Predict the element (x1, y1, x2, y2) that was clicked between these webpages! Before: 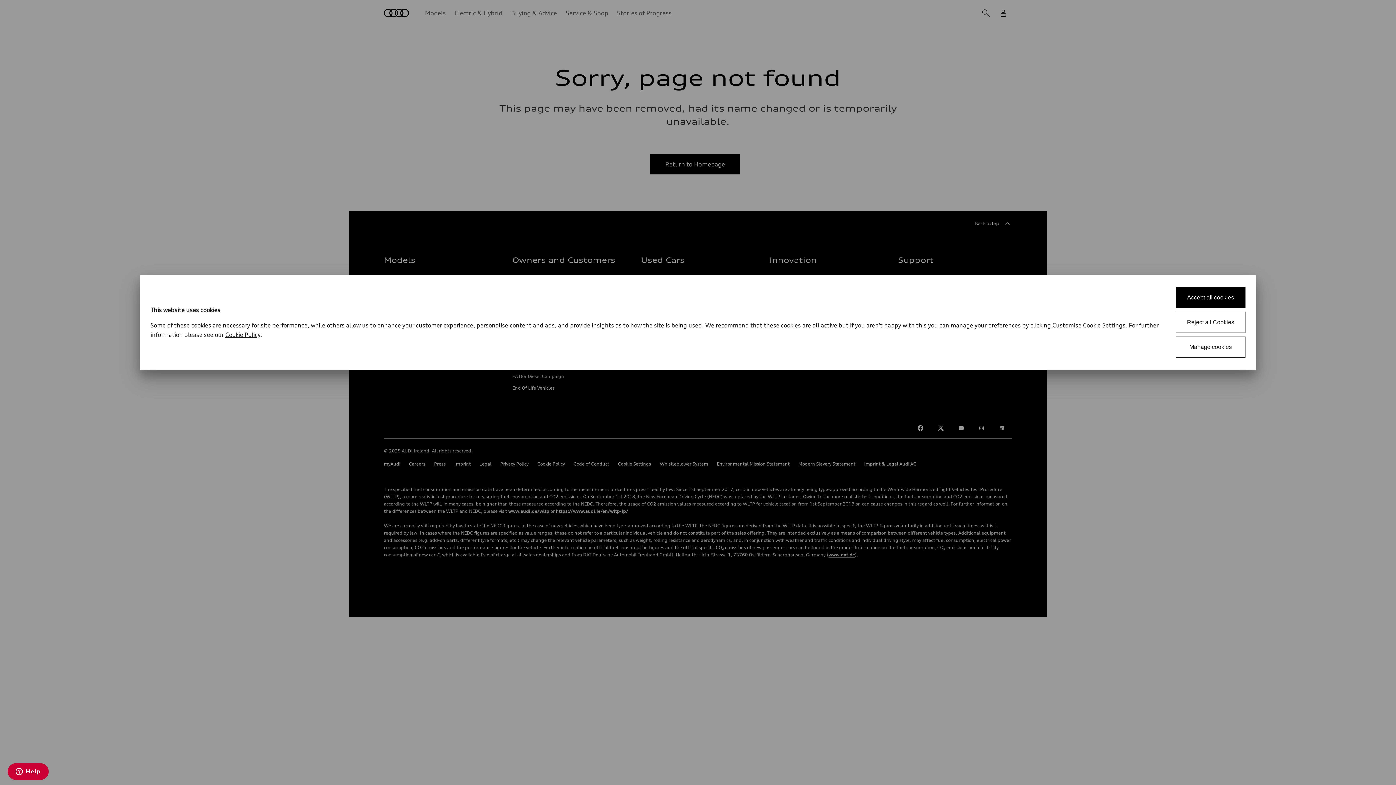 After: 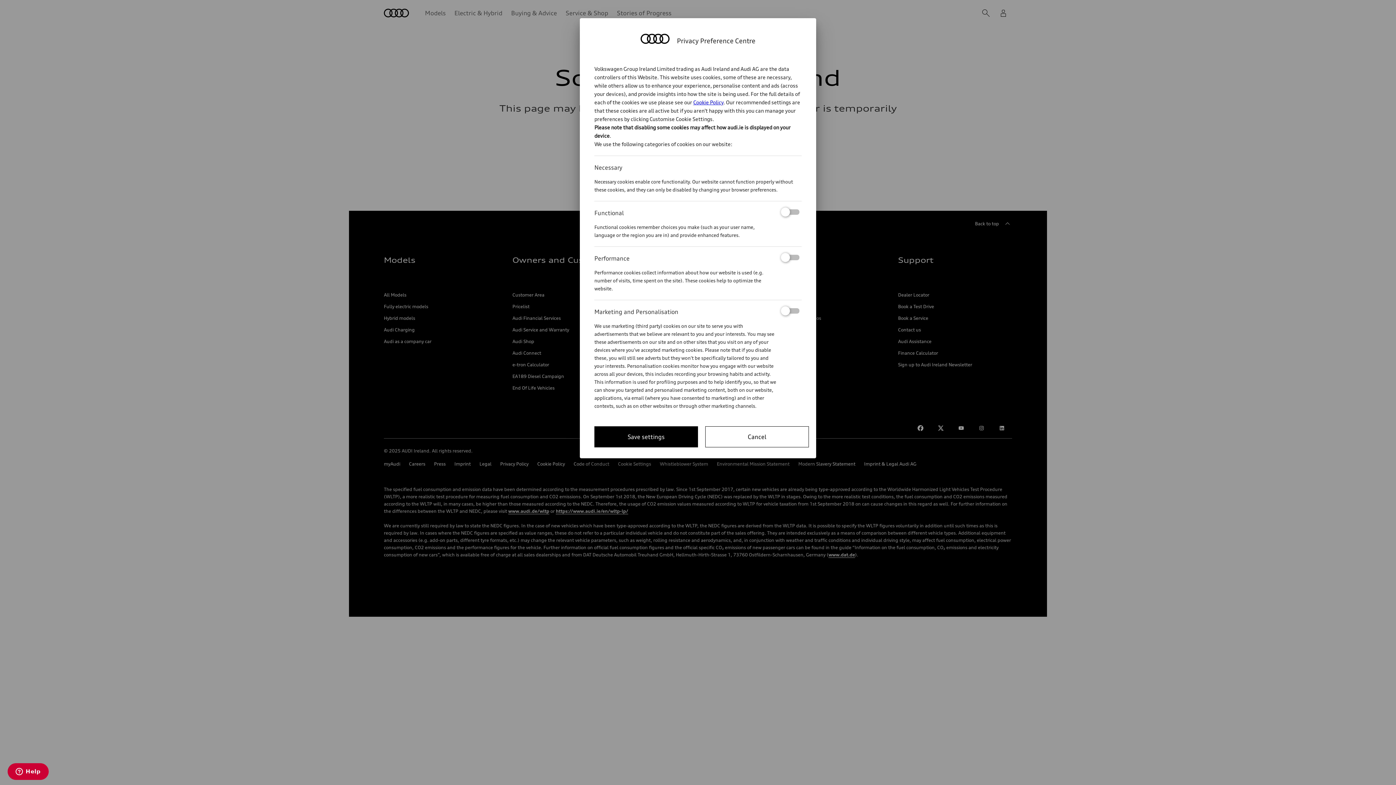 Action: bbox: (1052, 321, 1125, 329) label: Cookie Consent Tool